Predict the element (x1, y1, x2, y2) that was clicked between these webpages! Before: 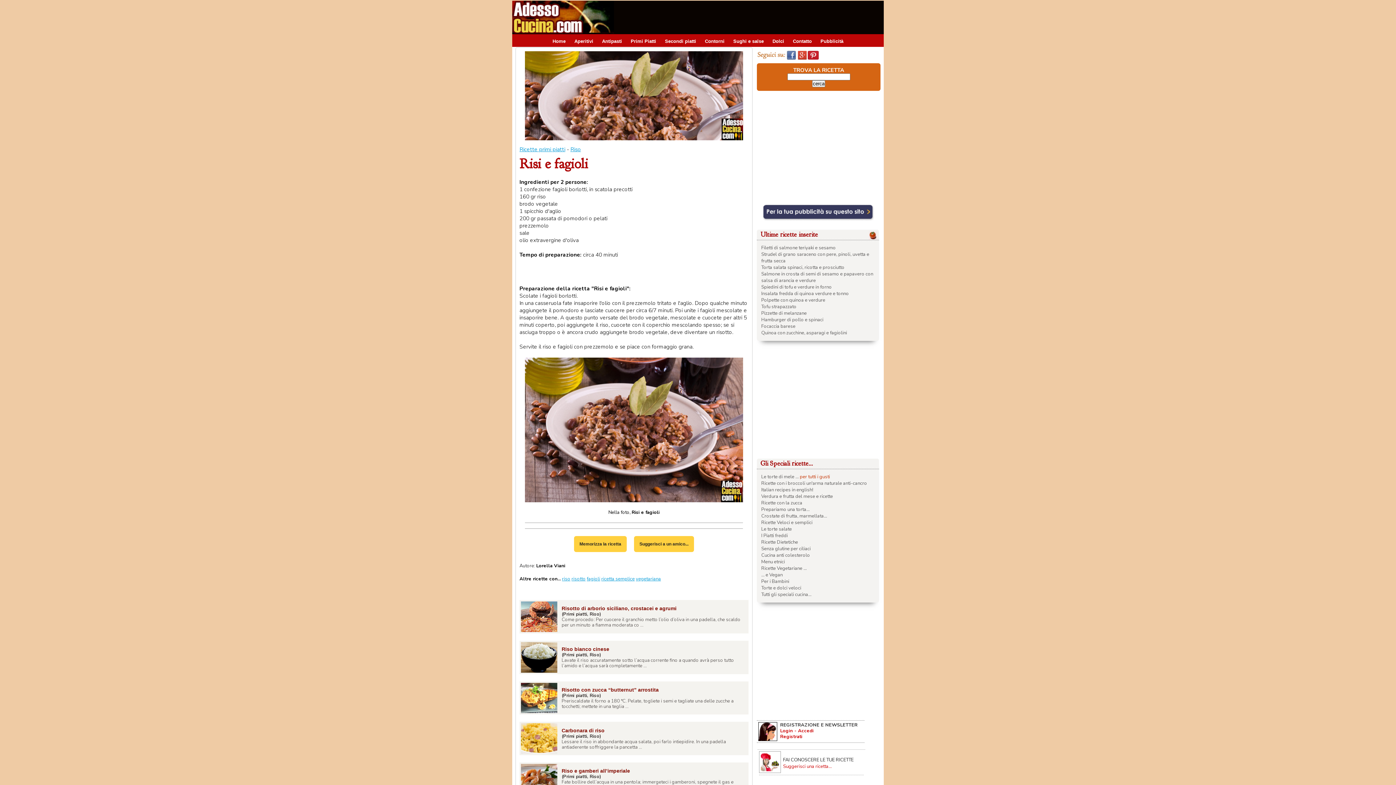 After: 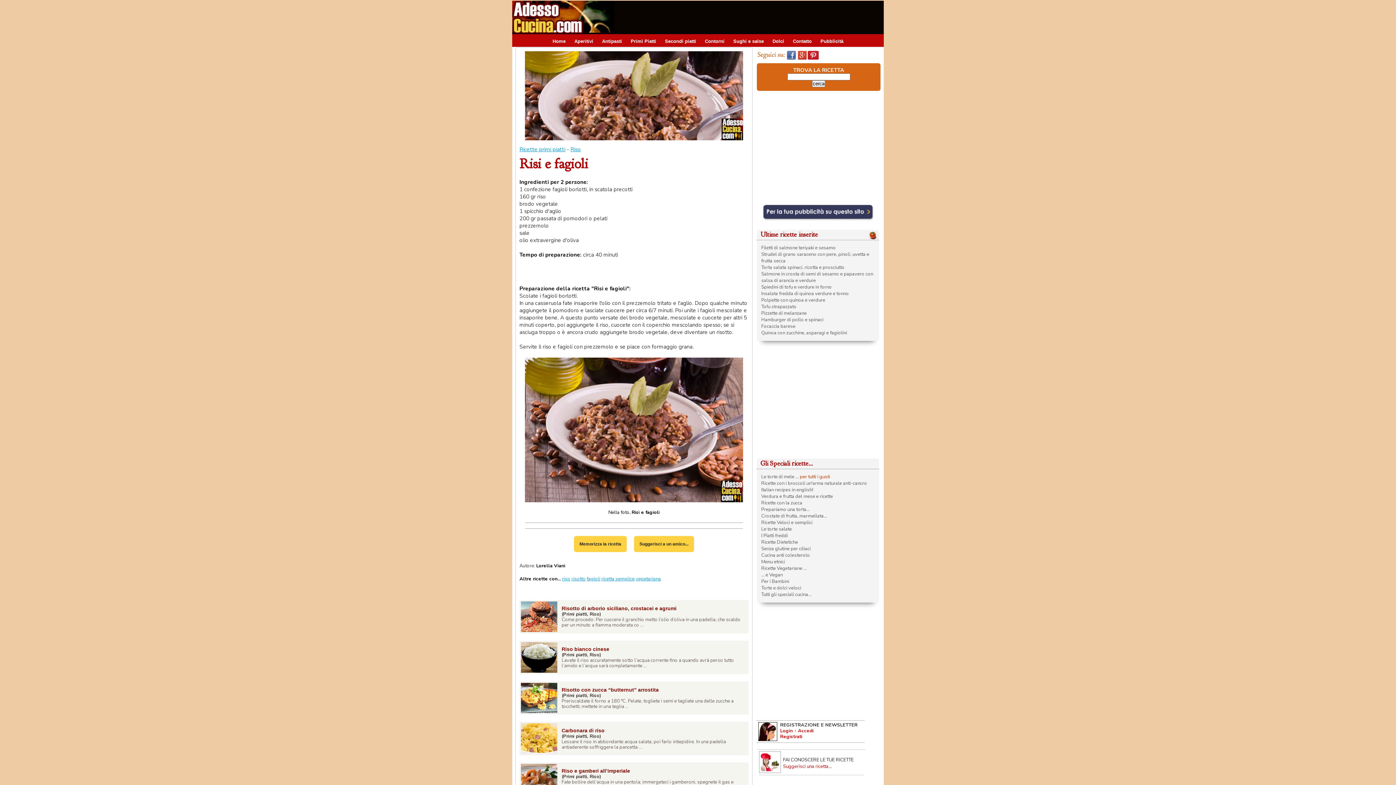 Action: bbox: (786, 55, 797, 60)